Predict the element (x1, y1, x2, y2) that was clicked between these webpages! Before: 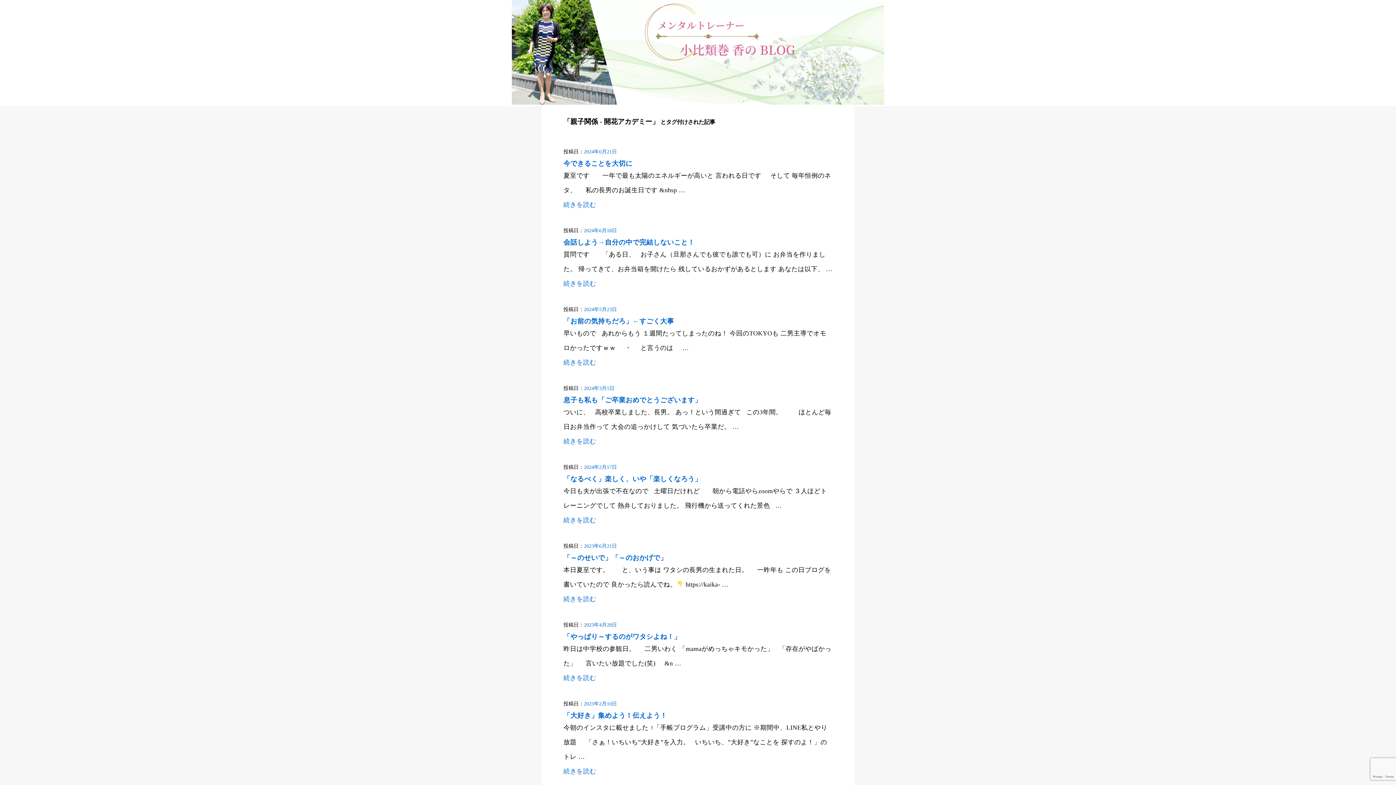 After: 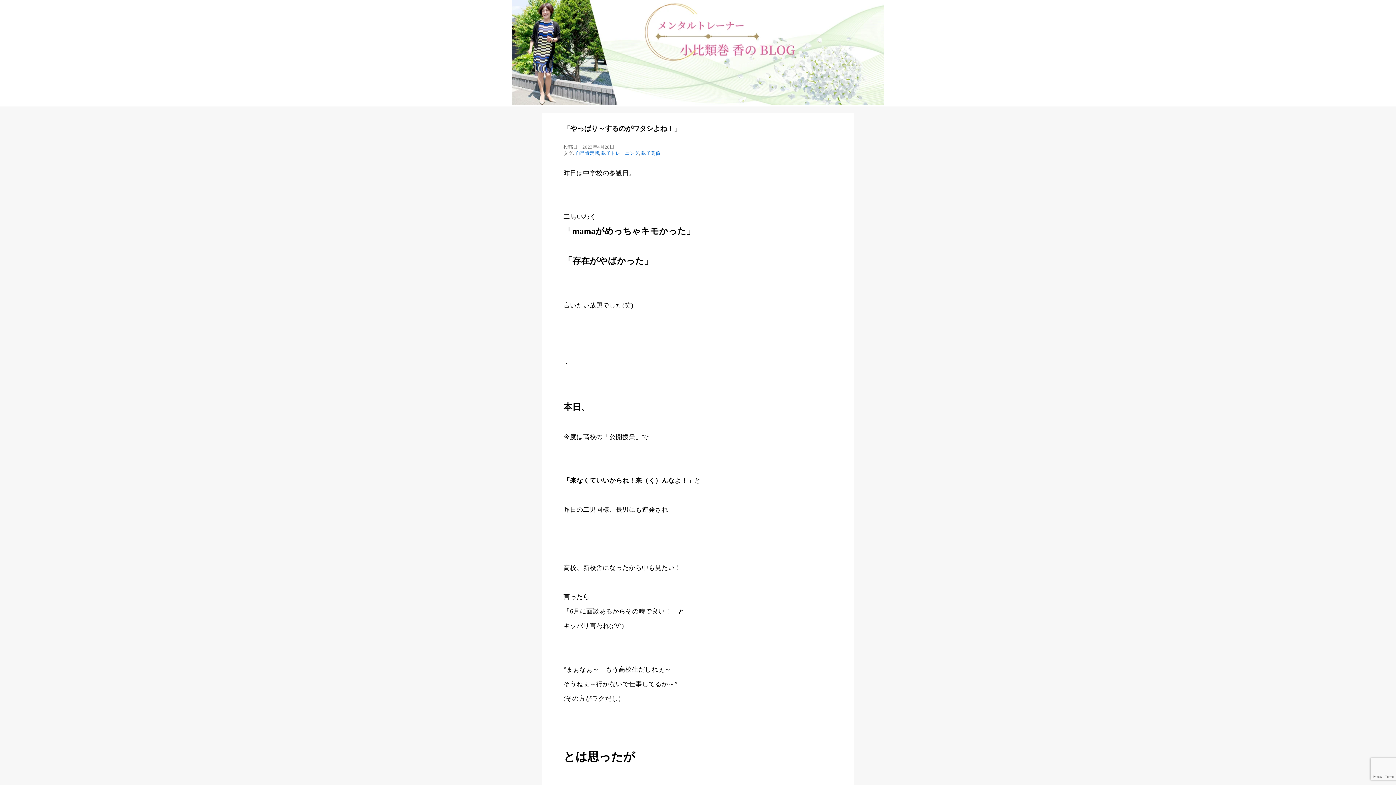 Action: label: 2023年4月28日 bbox: (584, 622, 617, 627)